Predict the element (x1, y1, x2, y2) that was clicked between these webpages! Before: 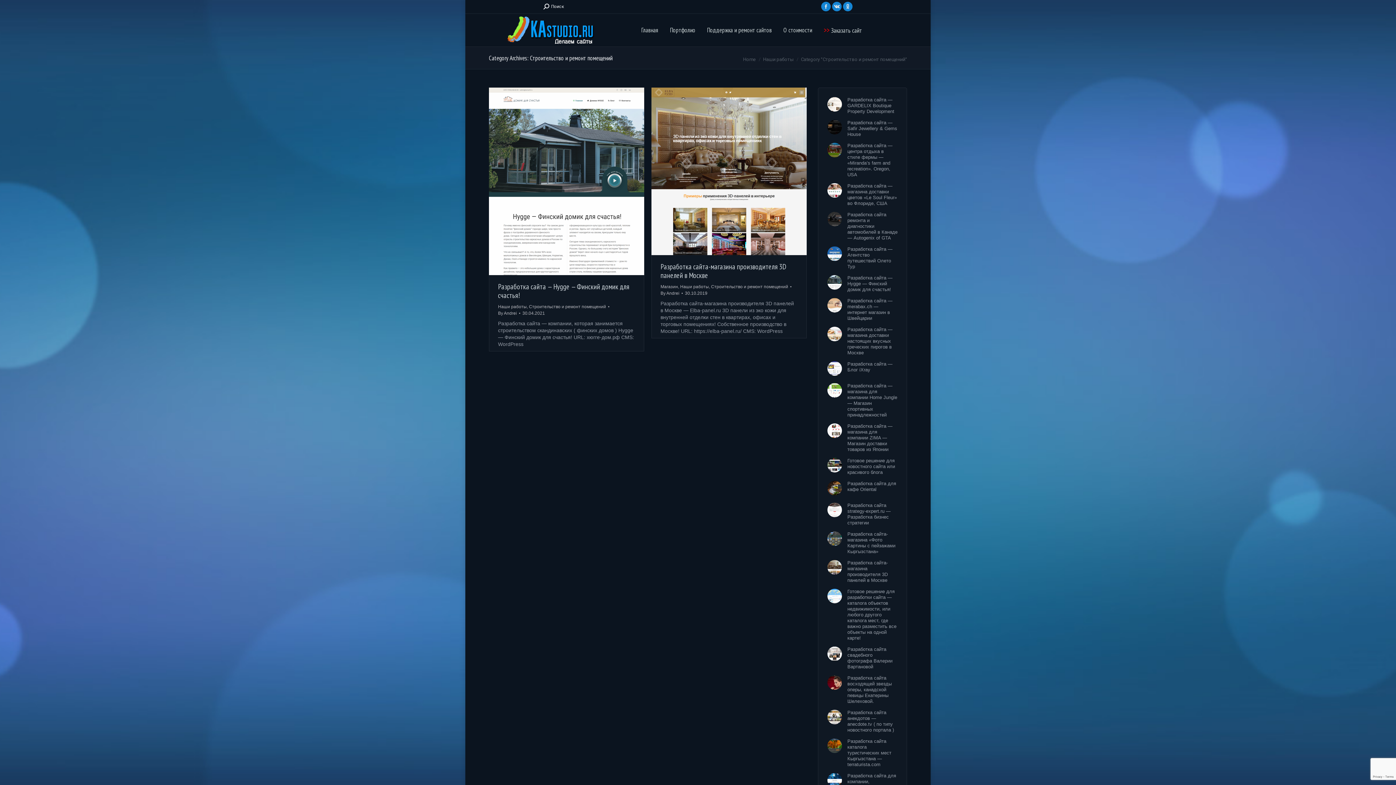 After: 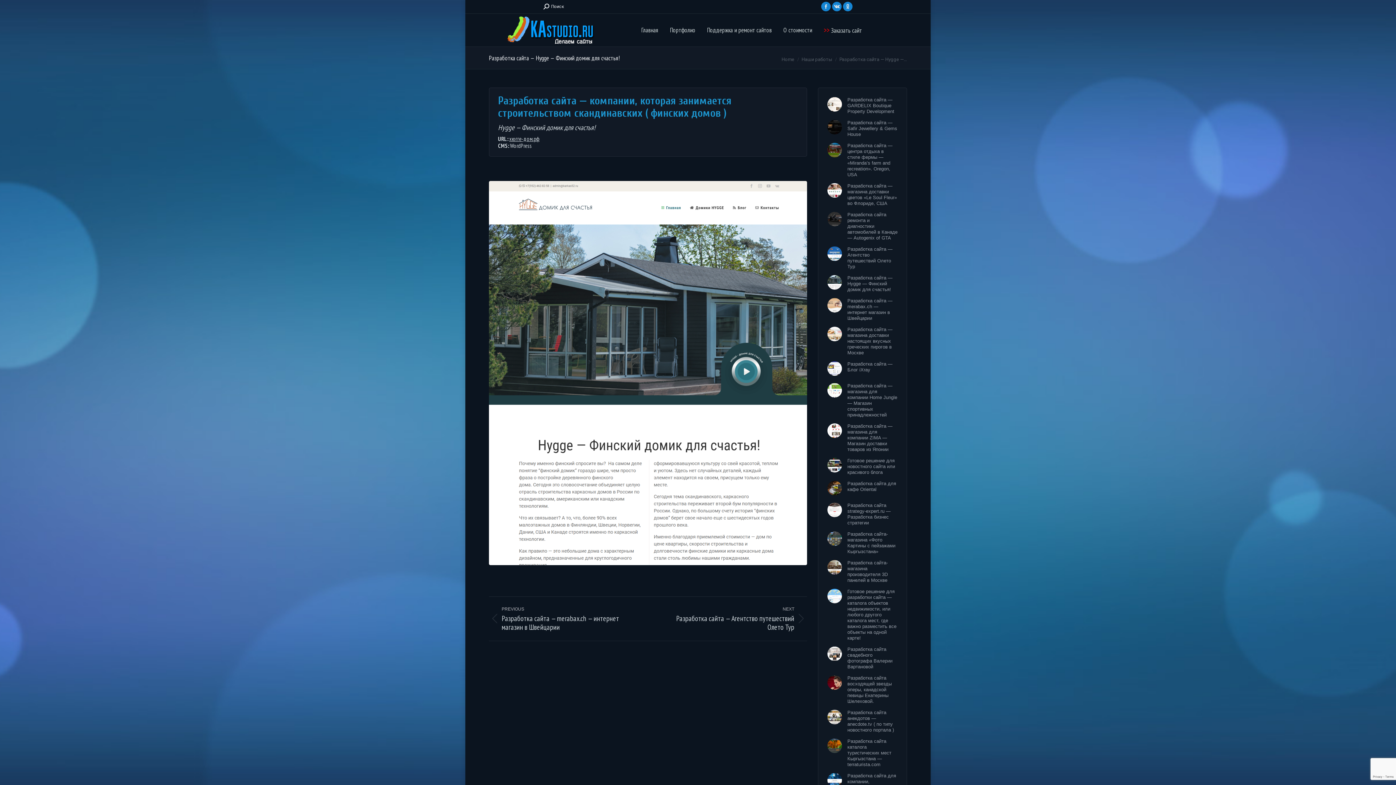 Action: bbox: (489, 87, 644, 275)